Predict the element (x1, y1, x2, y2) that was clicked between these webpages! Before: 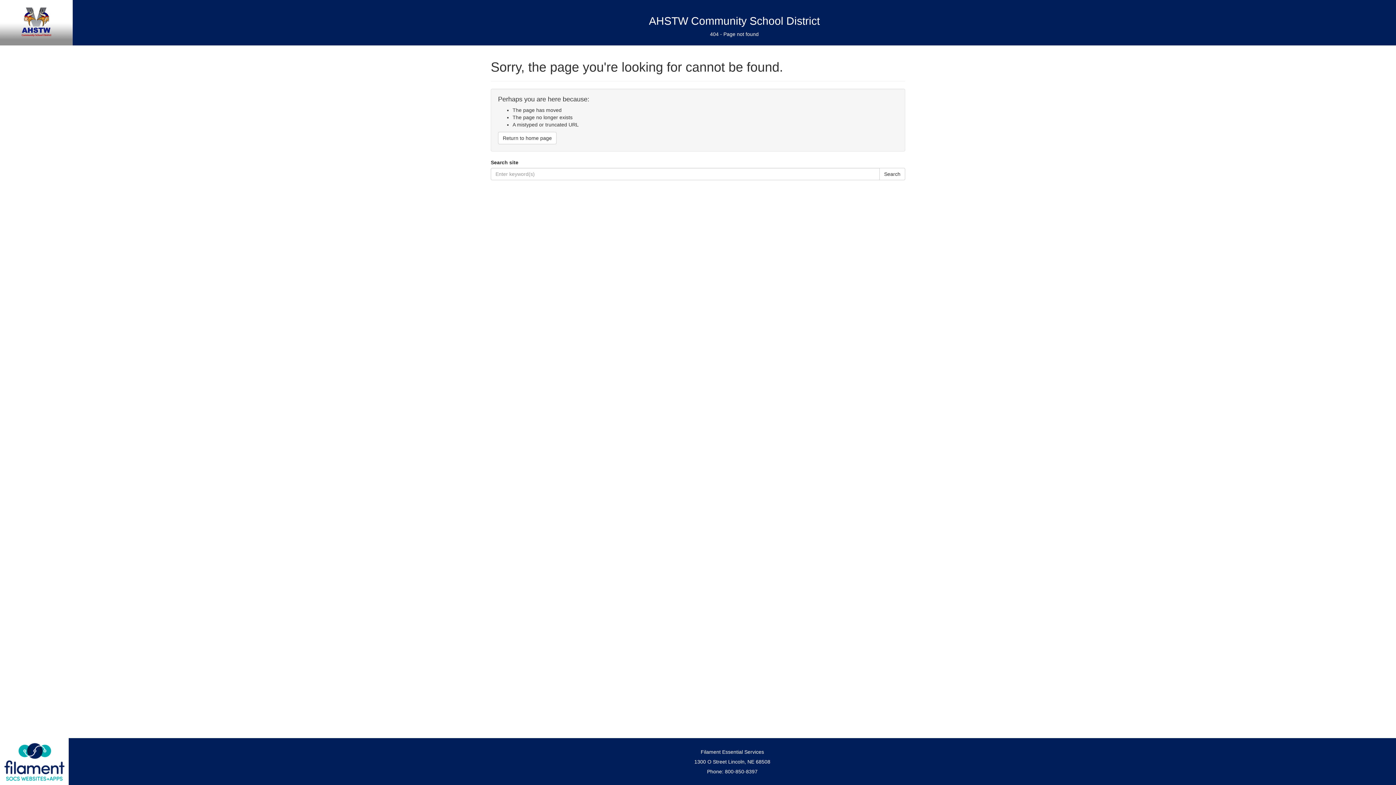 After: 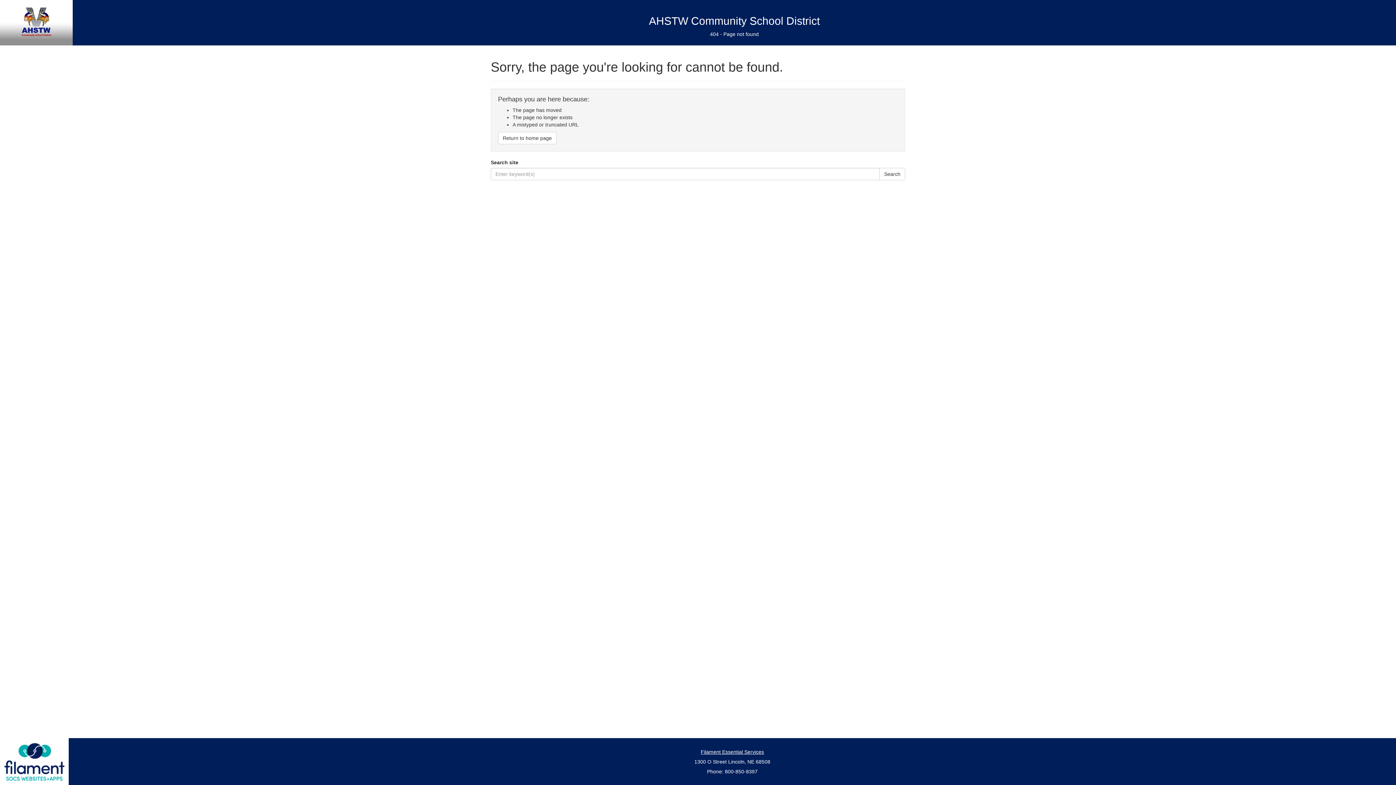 Action: bbox: (700, 749, 764, 755) label: Filament Essential Services